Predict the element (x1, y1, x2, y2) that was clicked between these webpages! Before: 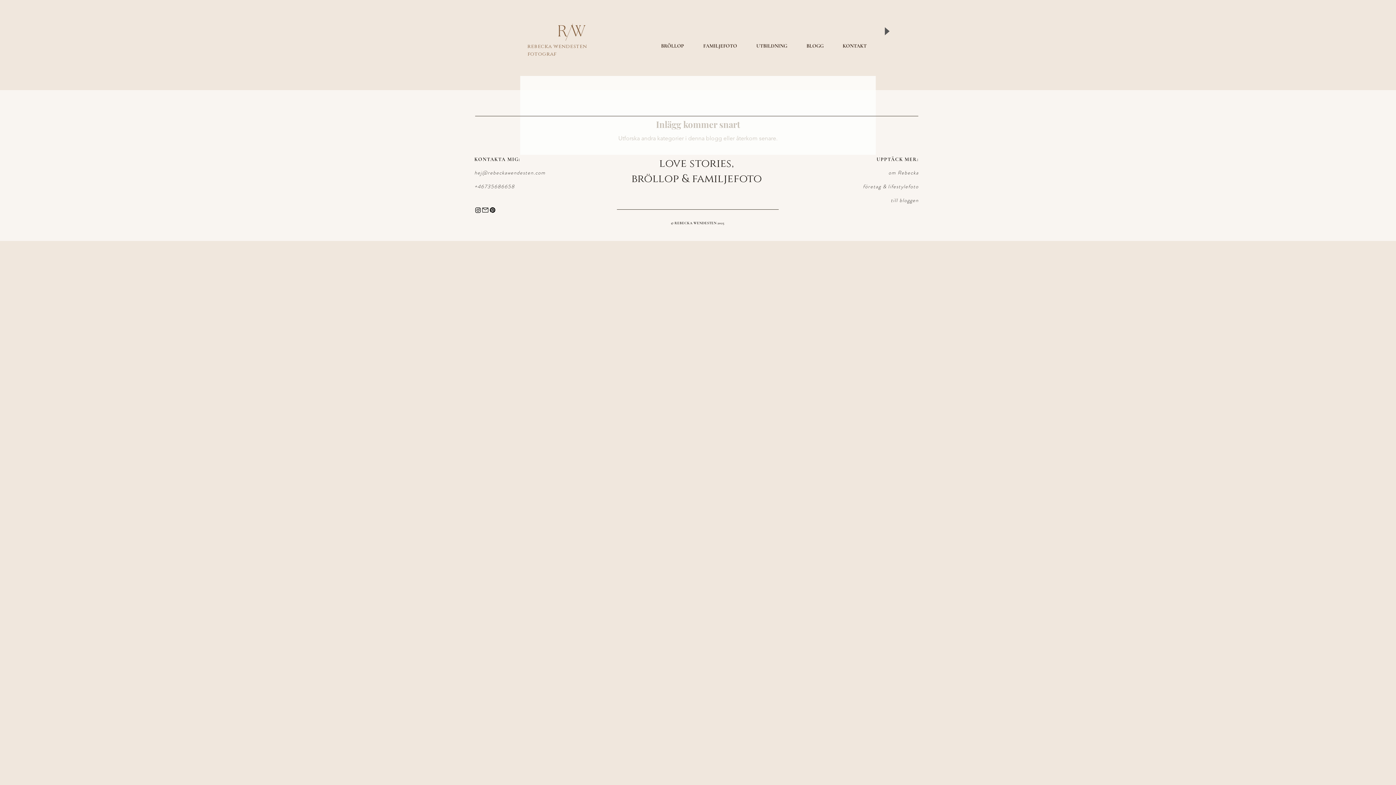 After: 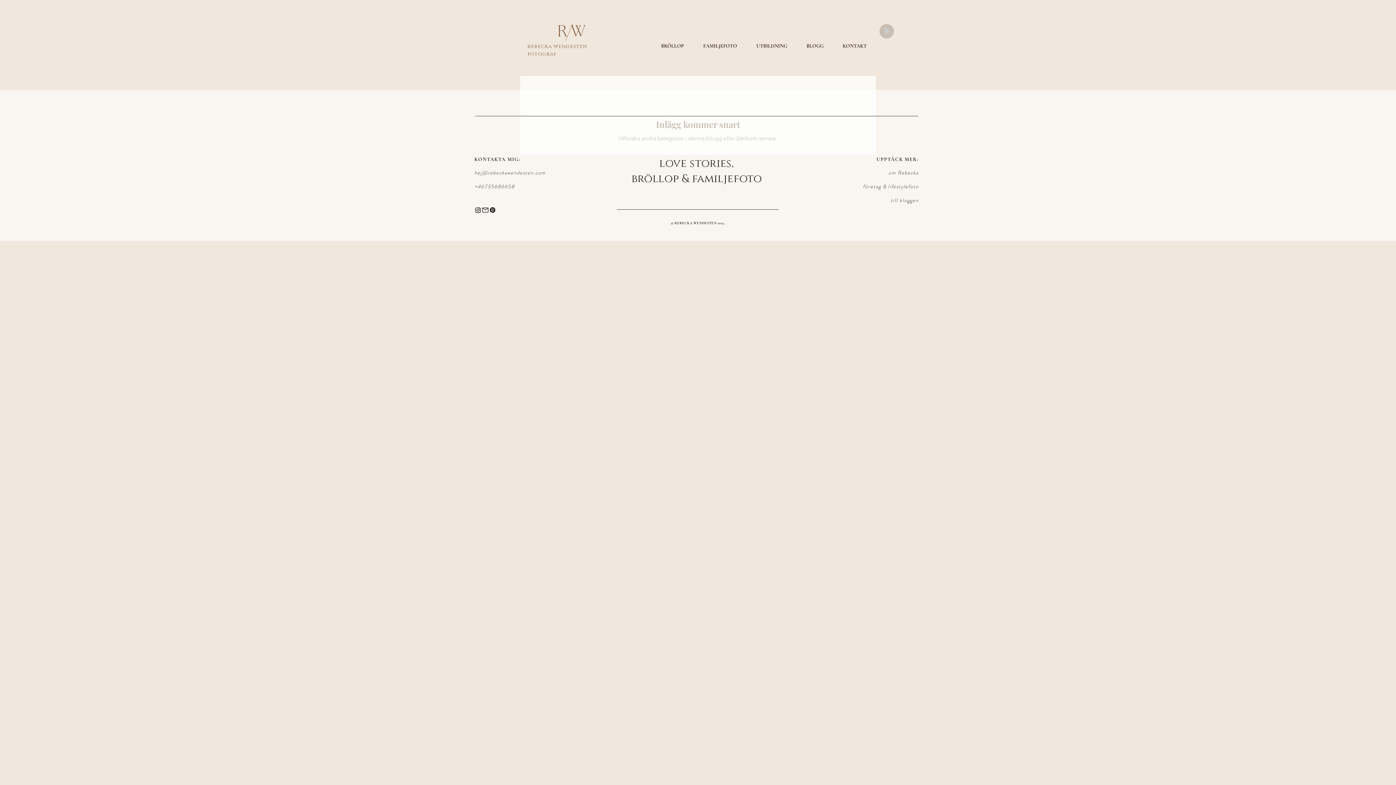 Action: bbox: (879, 24, 894, 38) label: Play